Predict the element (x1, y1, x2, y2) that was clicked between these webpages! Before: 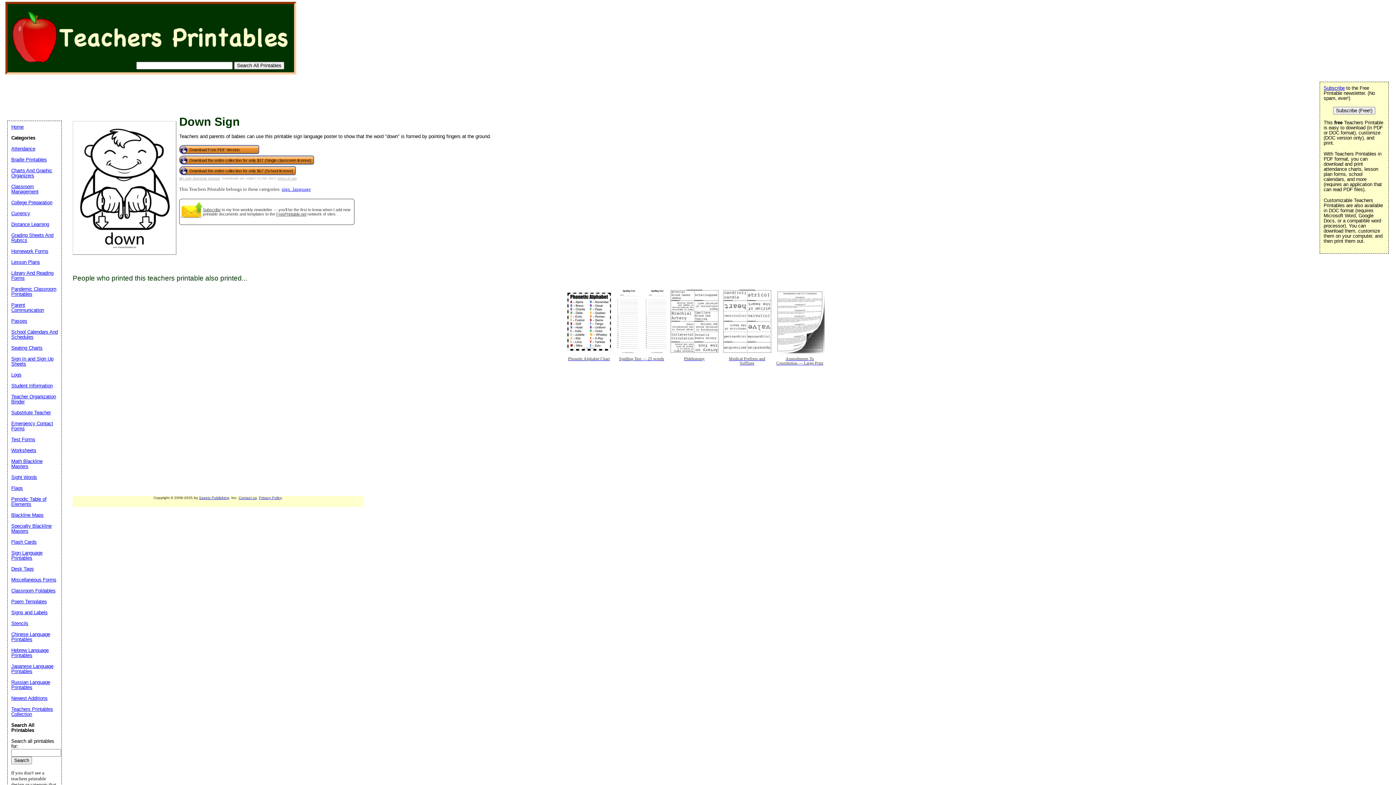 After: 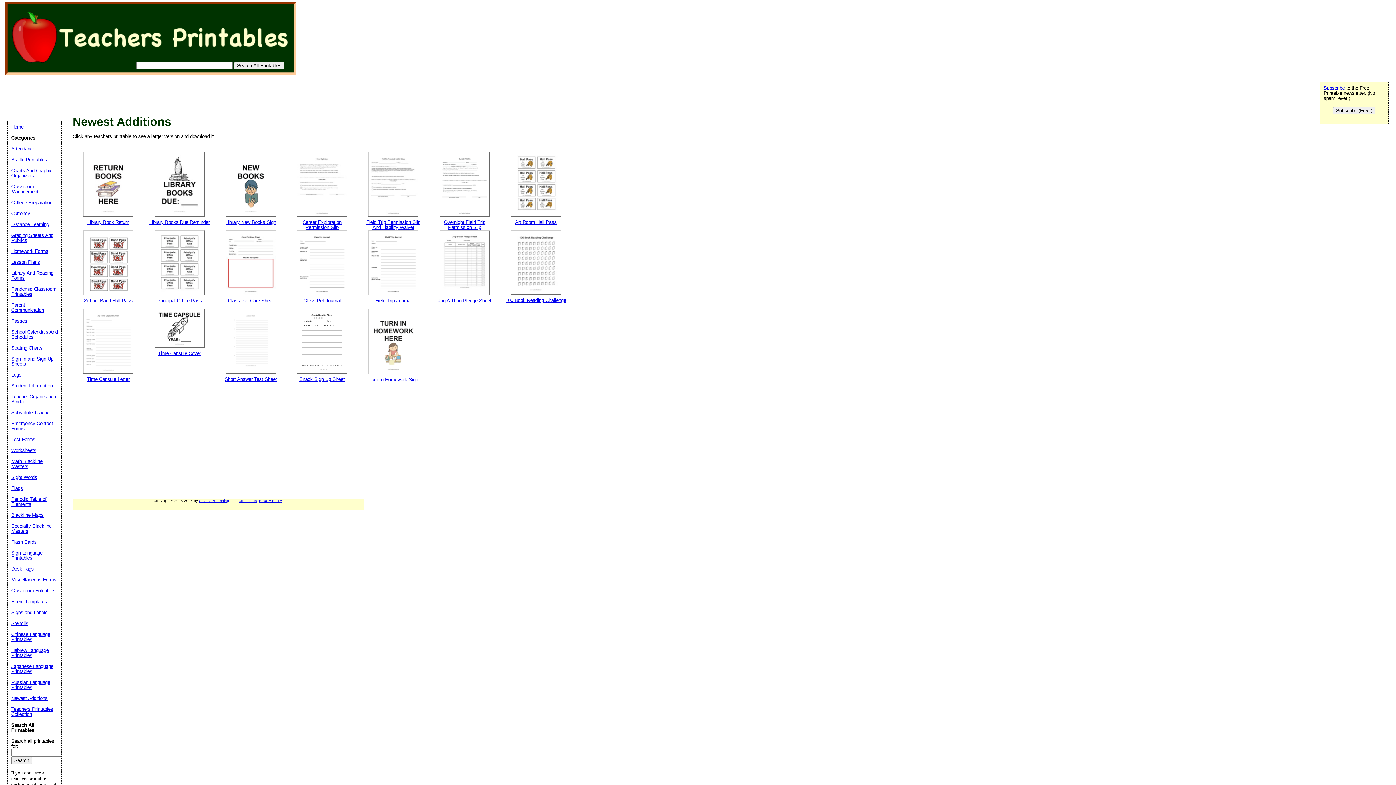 Action: bbox: (11, 696, 47, 701) label: Newest Additions